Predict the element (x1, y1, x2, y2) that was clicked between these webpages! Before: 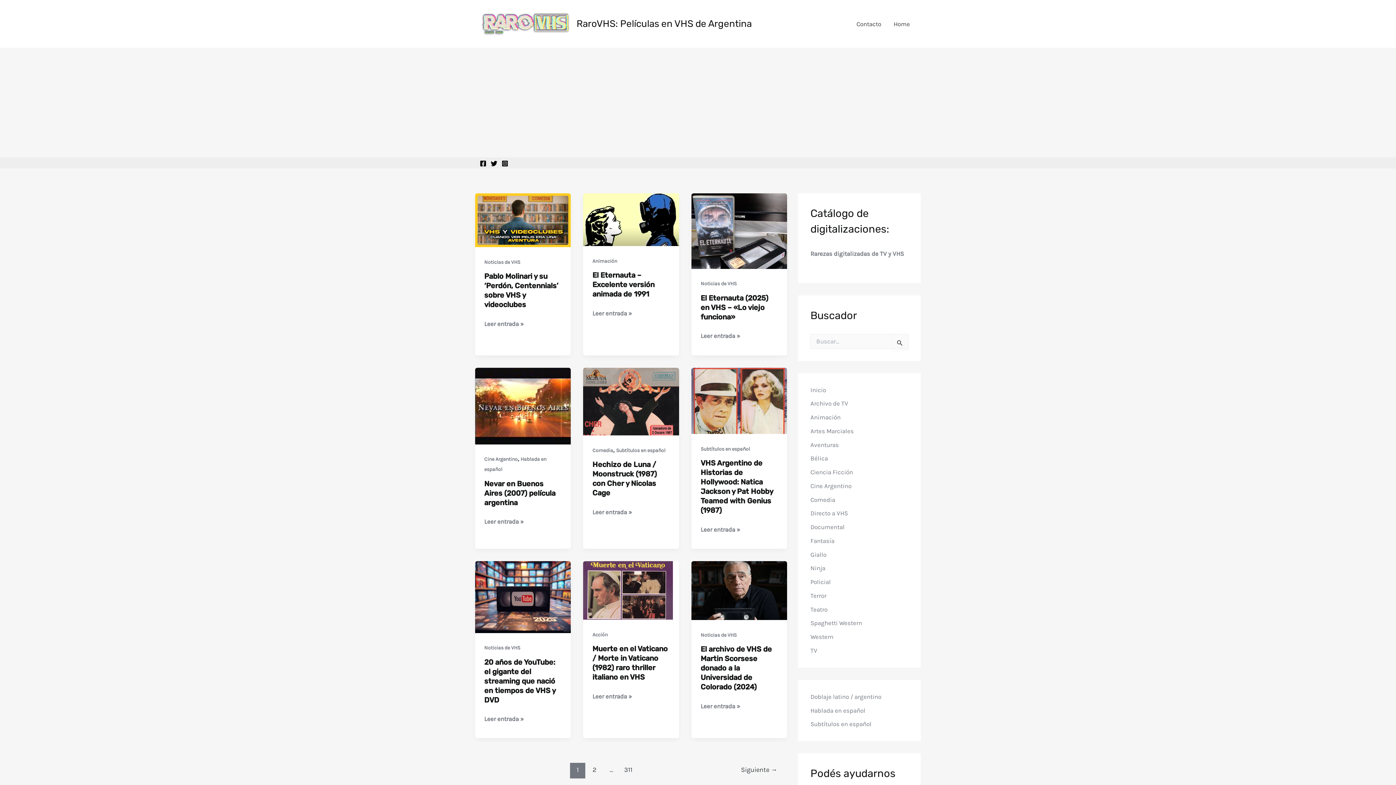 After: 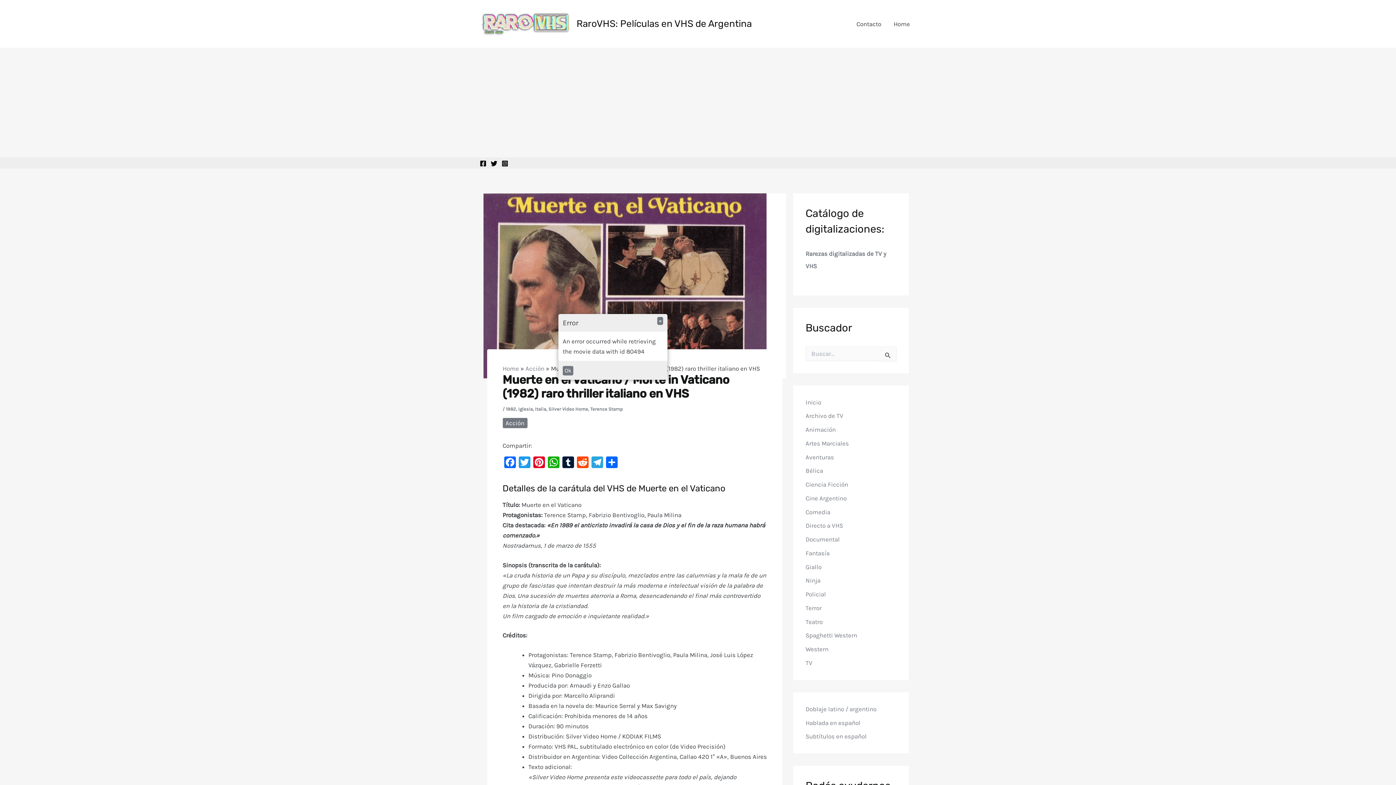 Action: bbox: (592, 691, 632, 701) label: Muerte en el Vaticano / Morte in Vaticano (1982) raro thriller italiano en VHS
Leer entrada »